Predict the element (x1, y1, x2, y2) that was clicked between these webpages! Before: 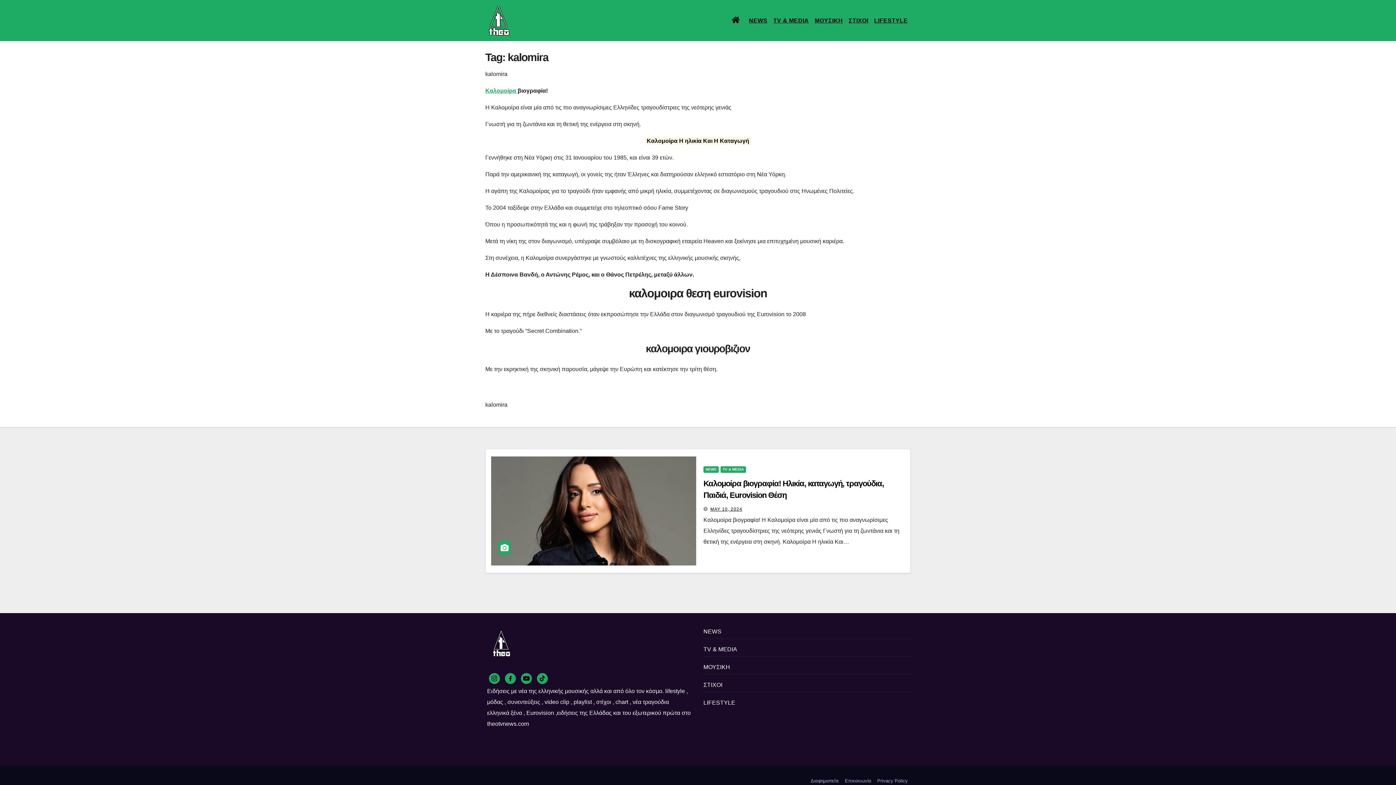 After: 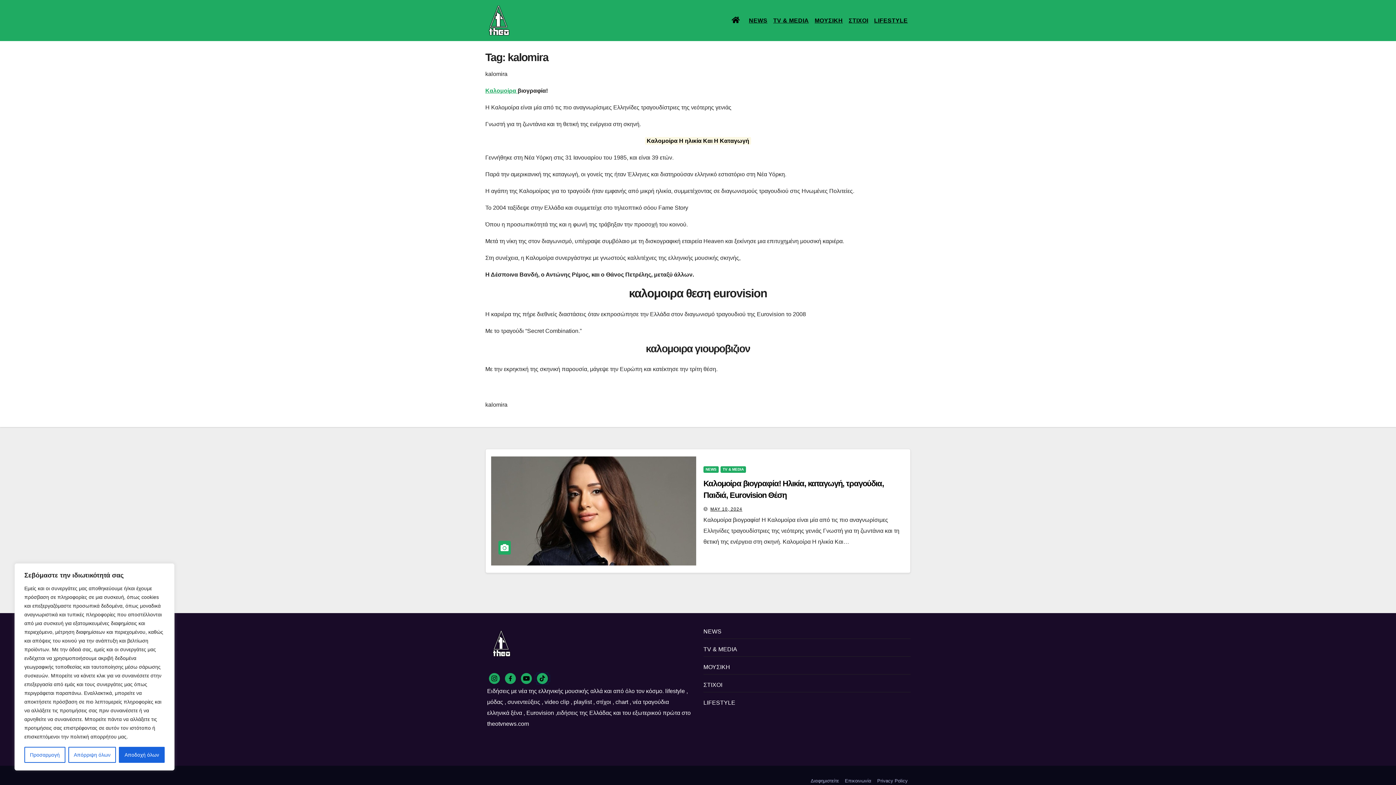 Action: bbox: (535, 675, 549, 681)